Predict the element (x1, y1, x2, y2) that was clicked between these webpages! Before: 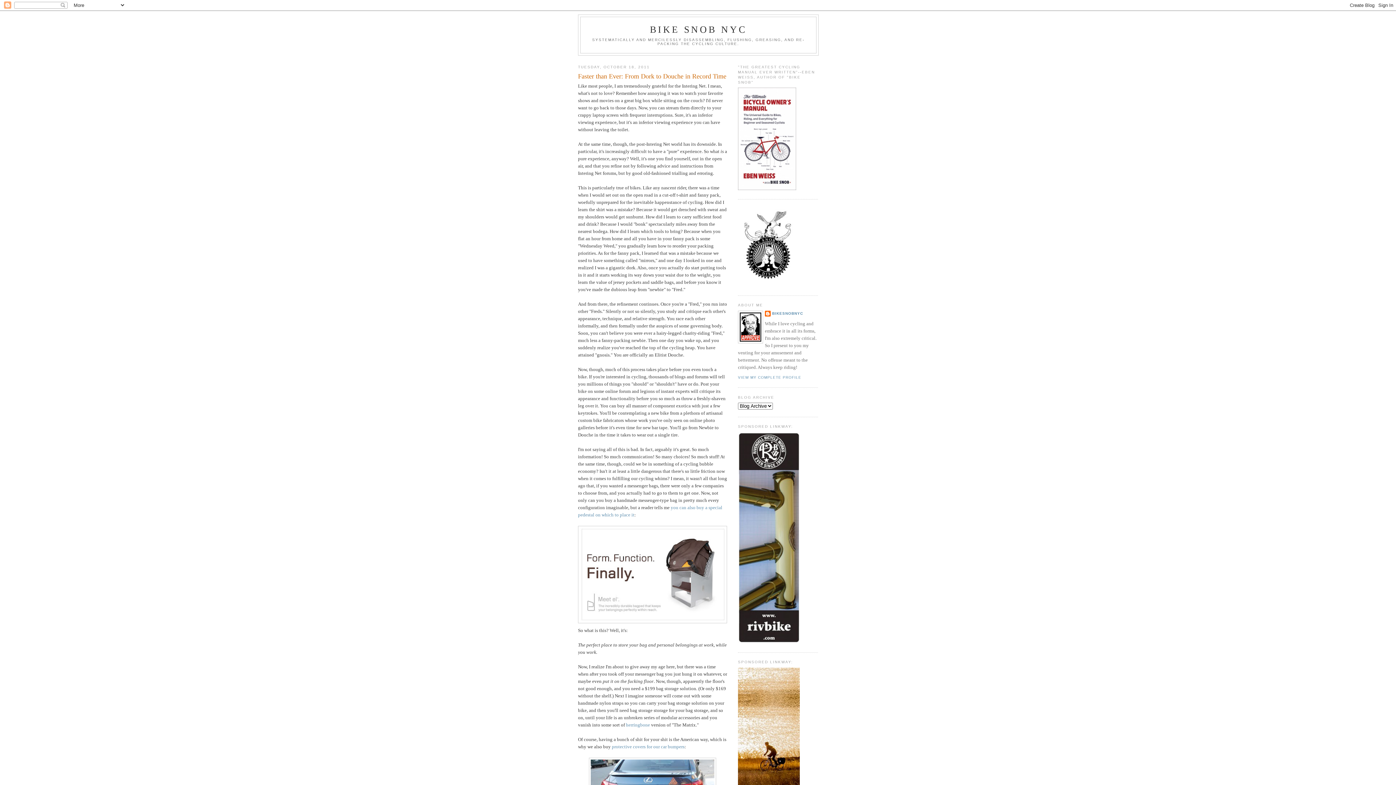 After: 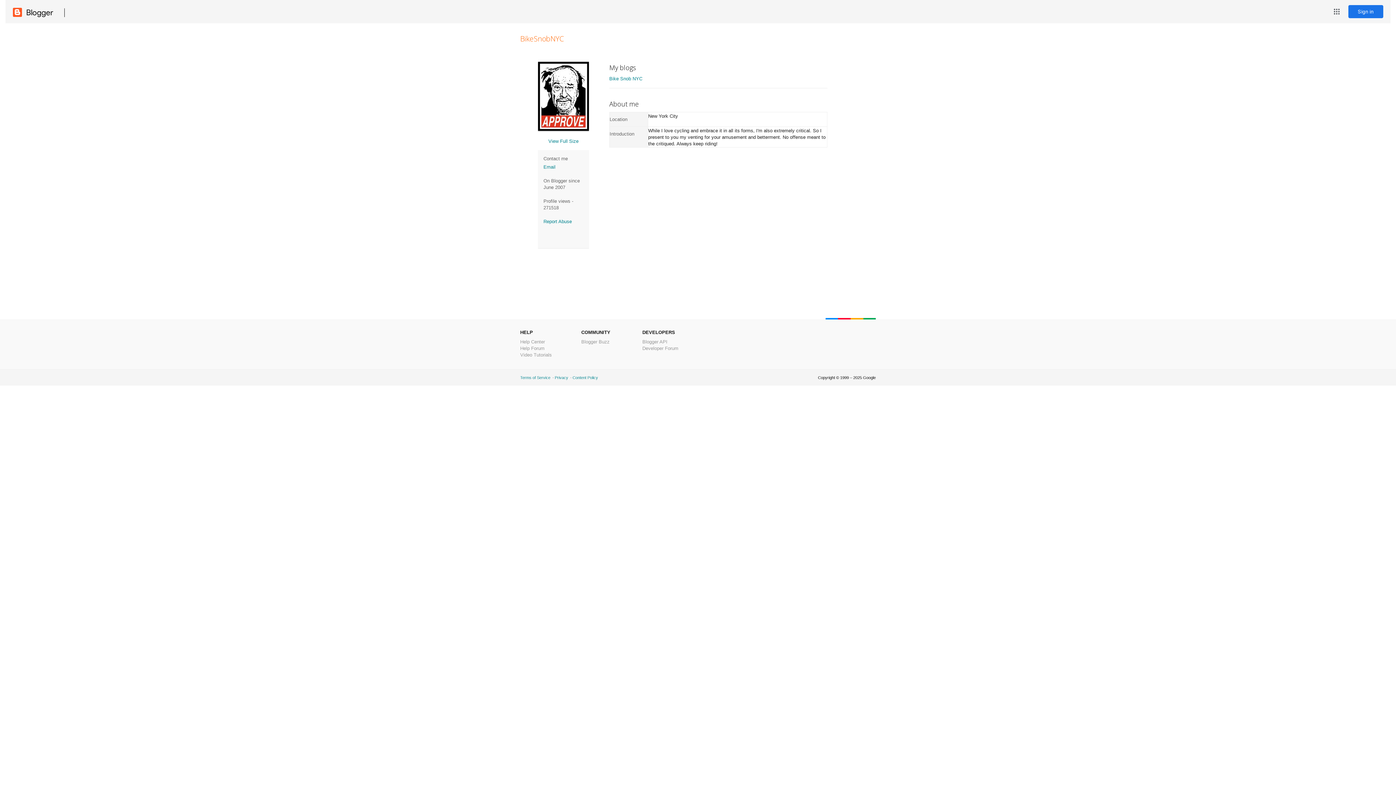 Action: bbox: (765, 310, 803, 318) label: BIKESNOBNYC